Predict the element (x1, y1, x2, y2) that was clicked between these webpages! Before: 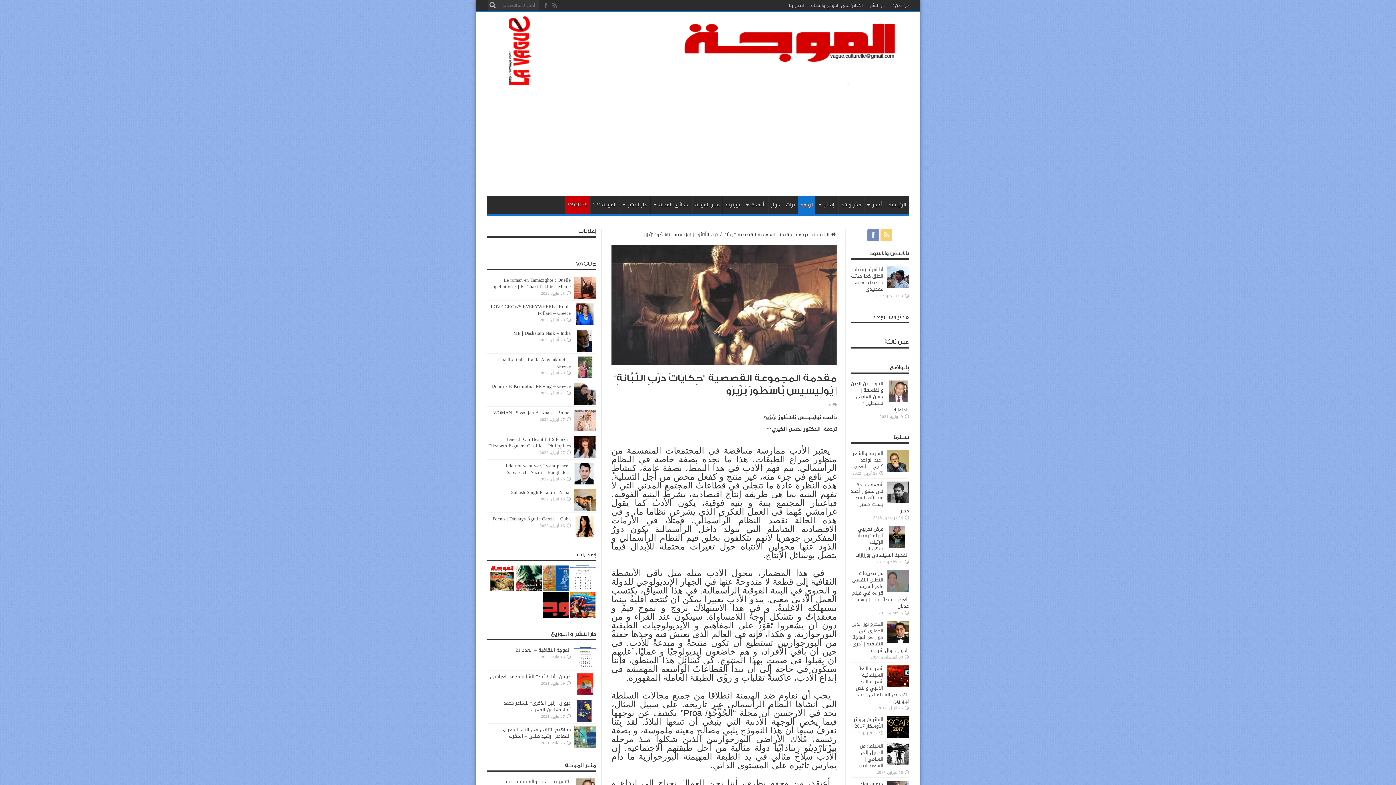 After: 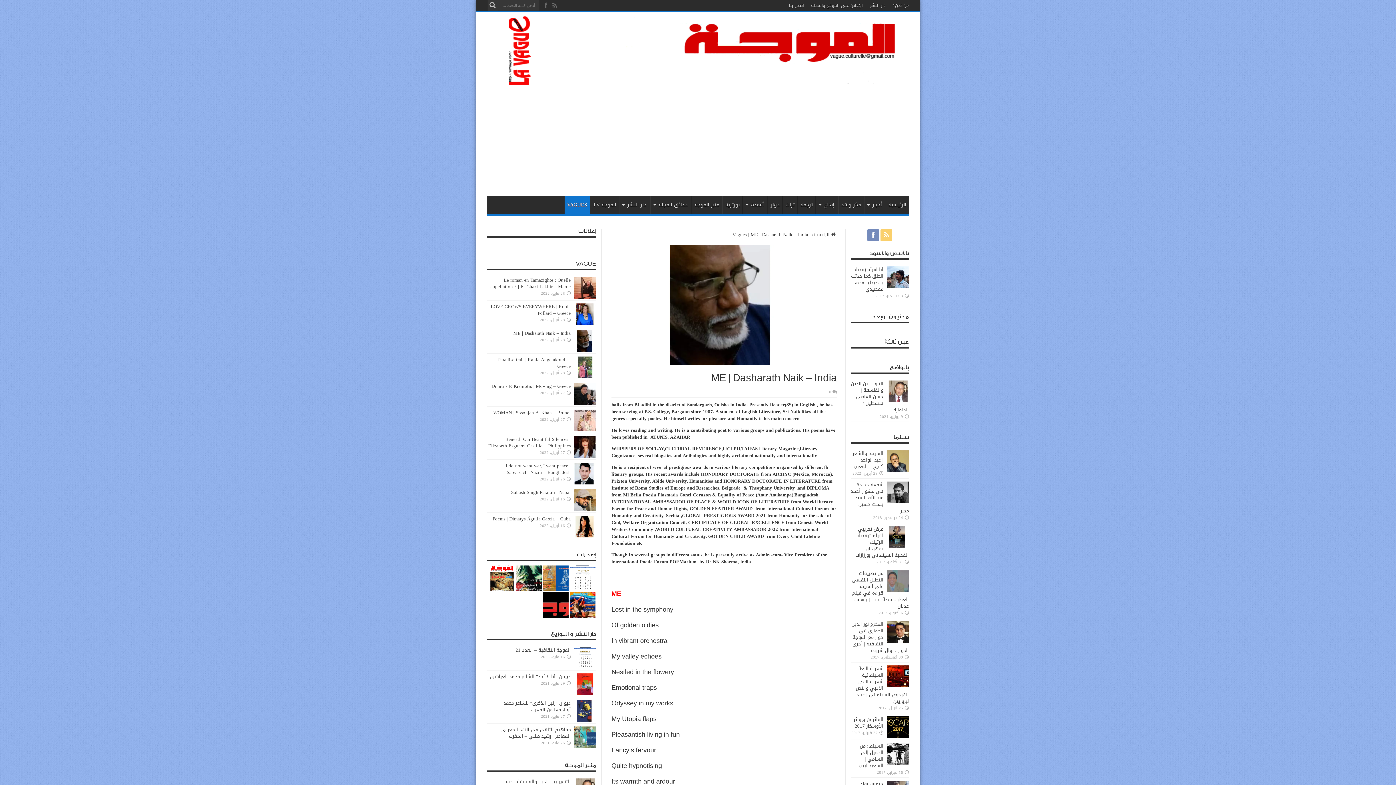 Action: label: ME | Dasharath Naik – India bbox: (513, 328, 570, 337)